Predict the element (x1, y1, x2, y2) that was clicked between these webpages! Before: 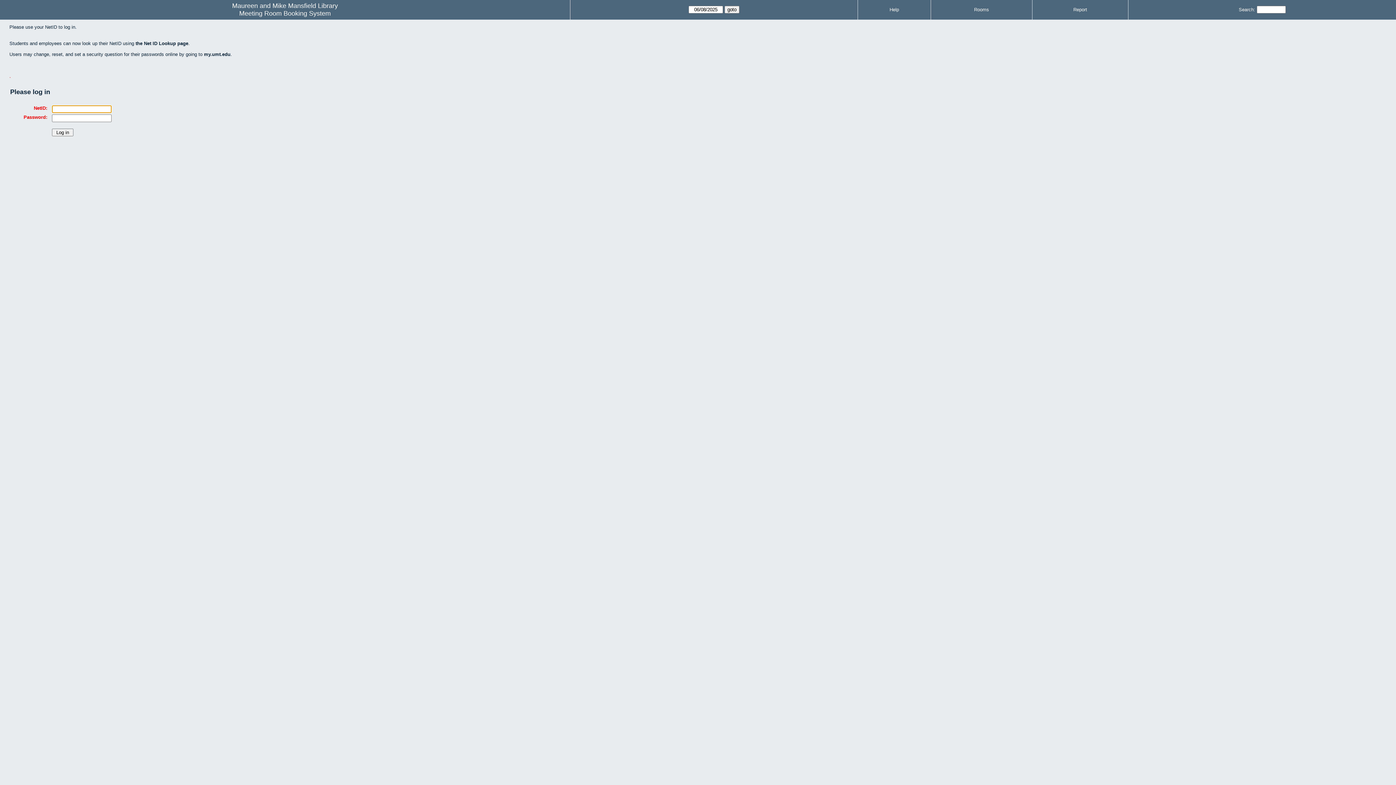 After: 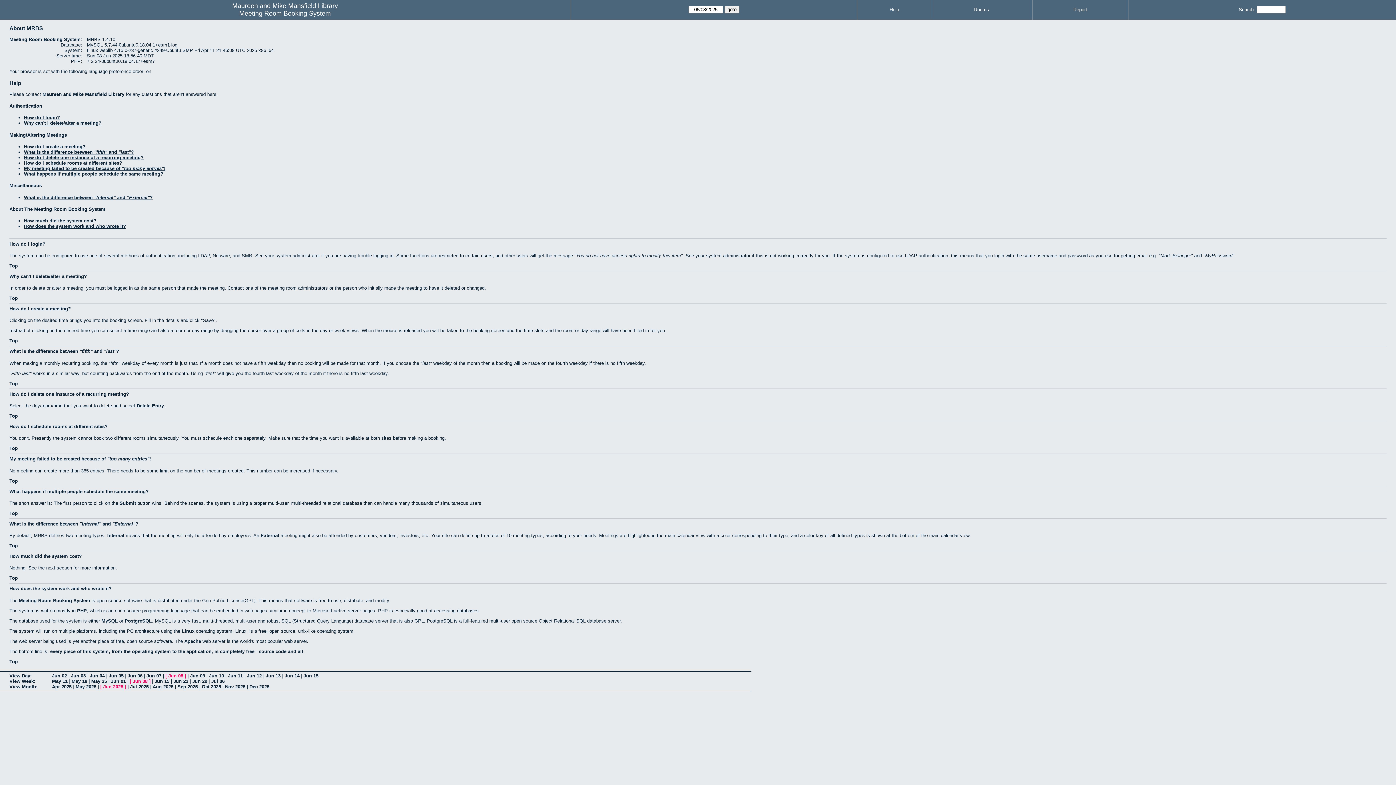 Action: bbox: (889, 6, 899, 12) label: Help